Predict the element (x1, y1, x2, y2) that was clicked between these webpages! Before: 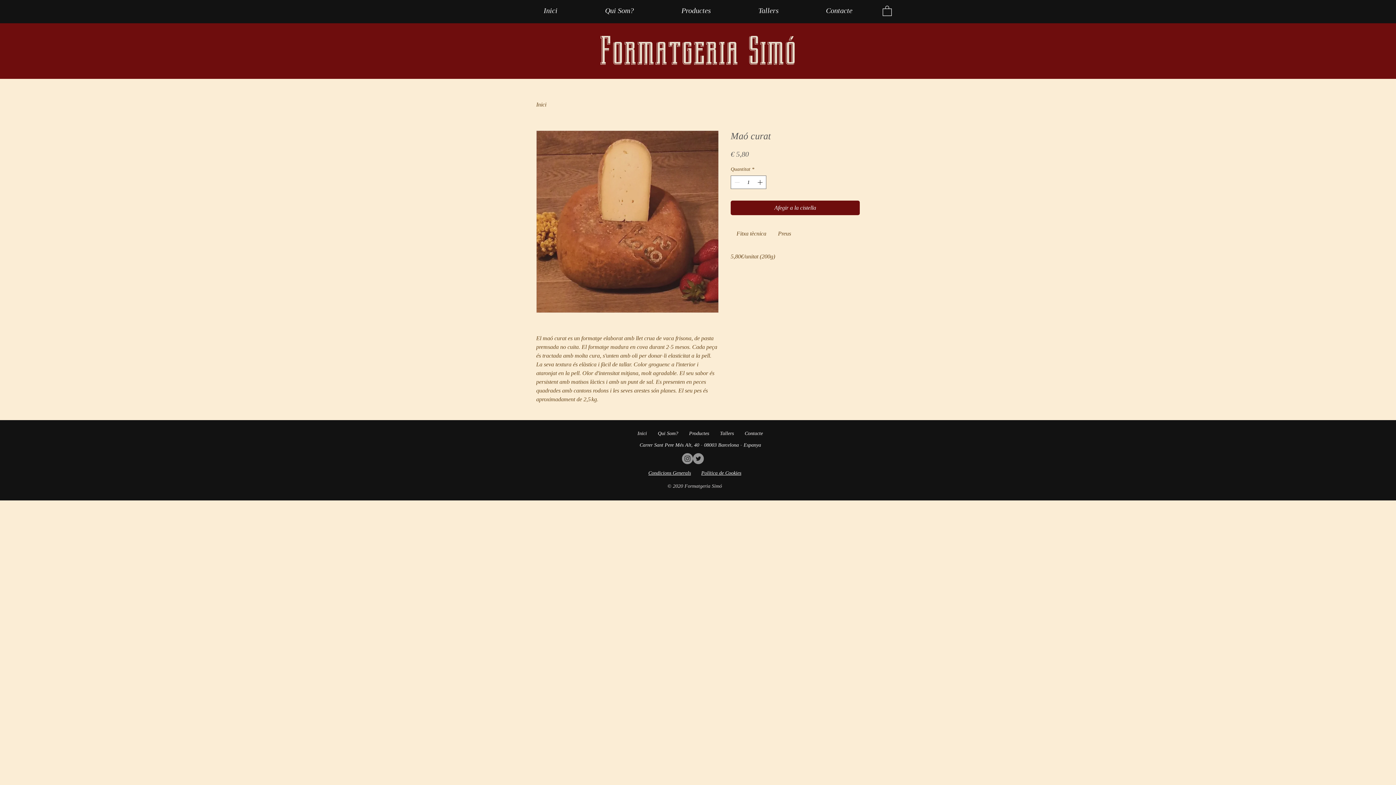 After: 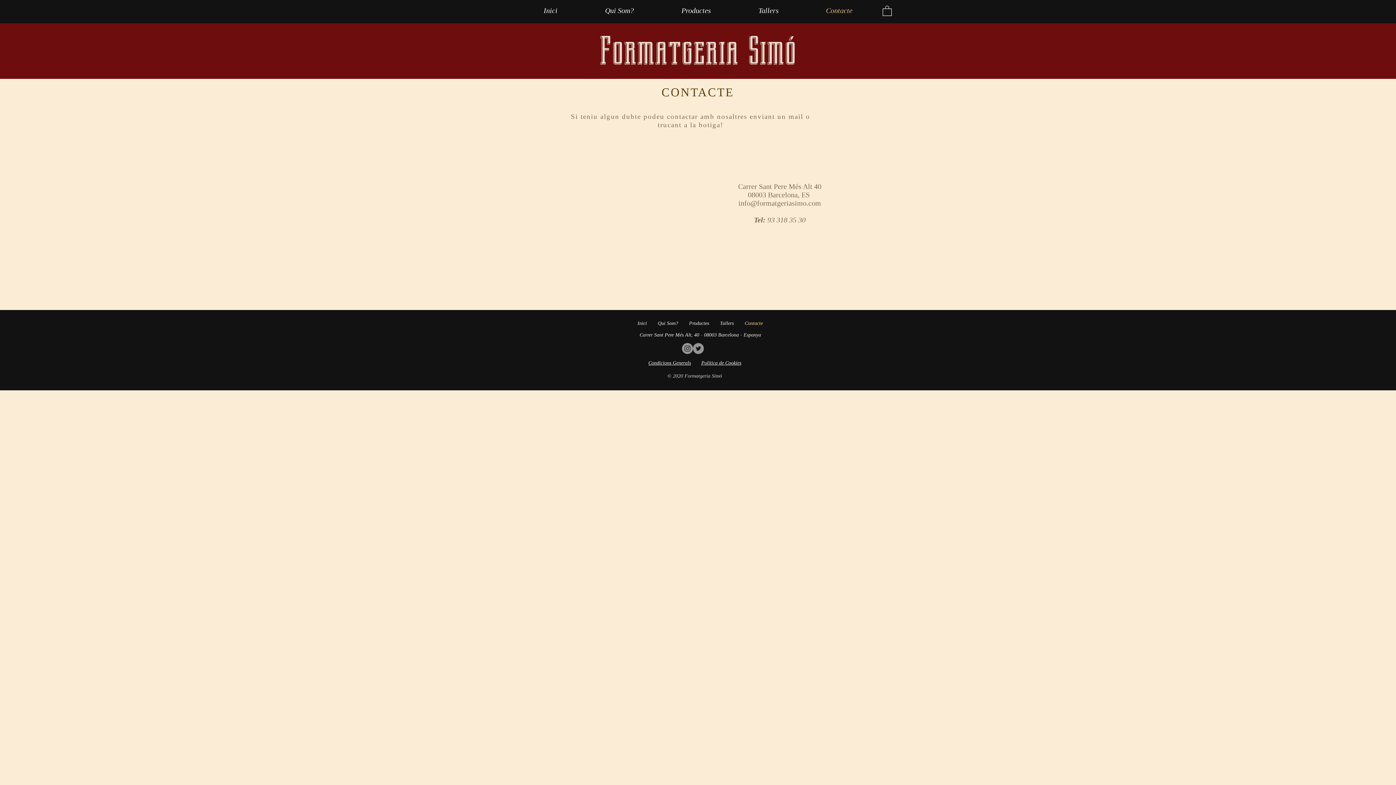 Action: label: Contacte bbox: (802, 4, 876, 16)